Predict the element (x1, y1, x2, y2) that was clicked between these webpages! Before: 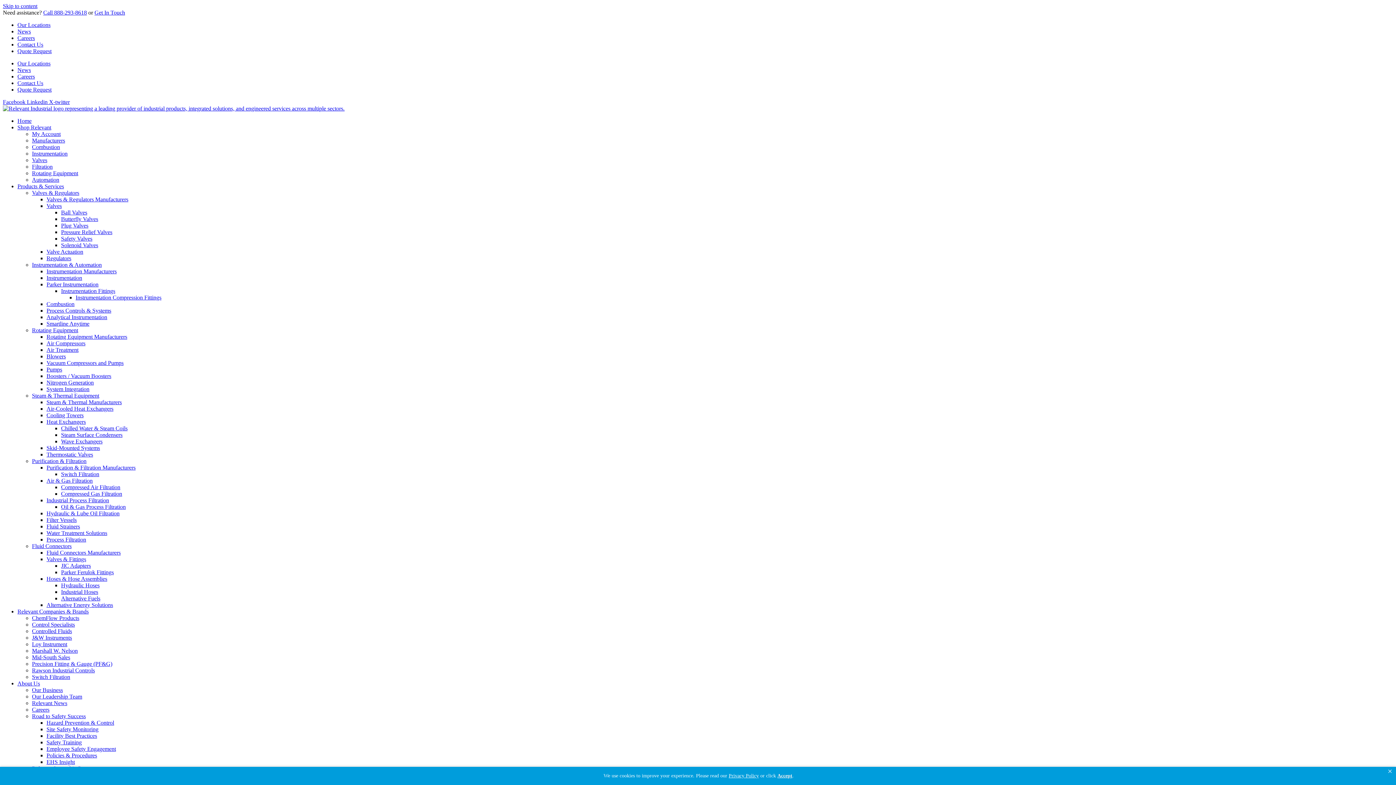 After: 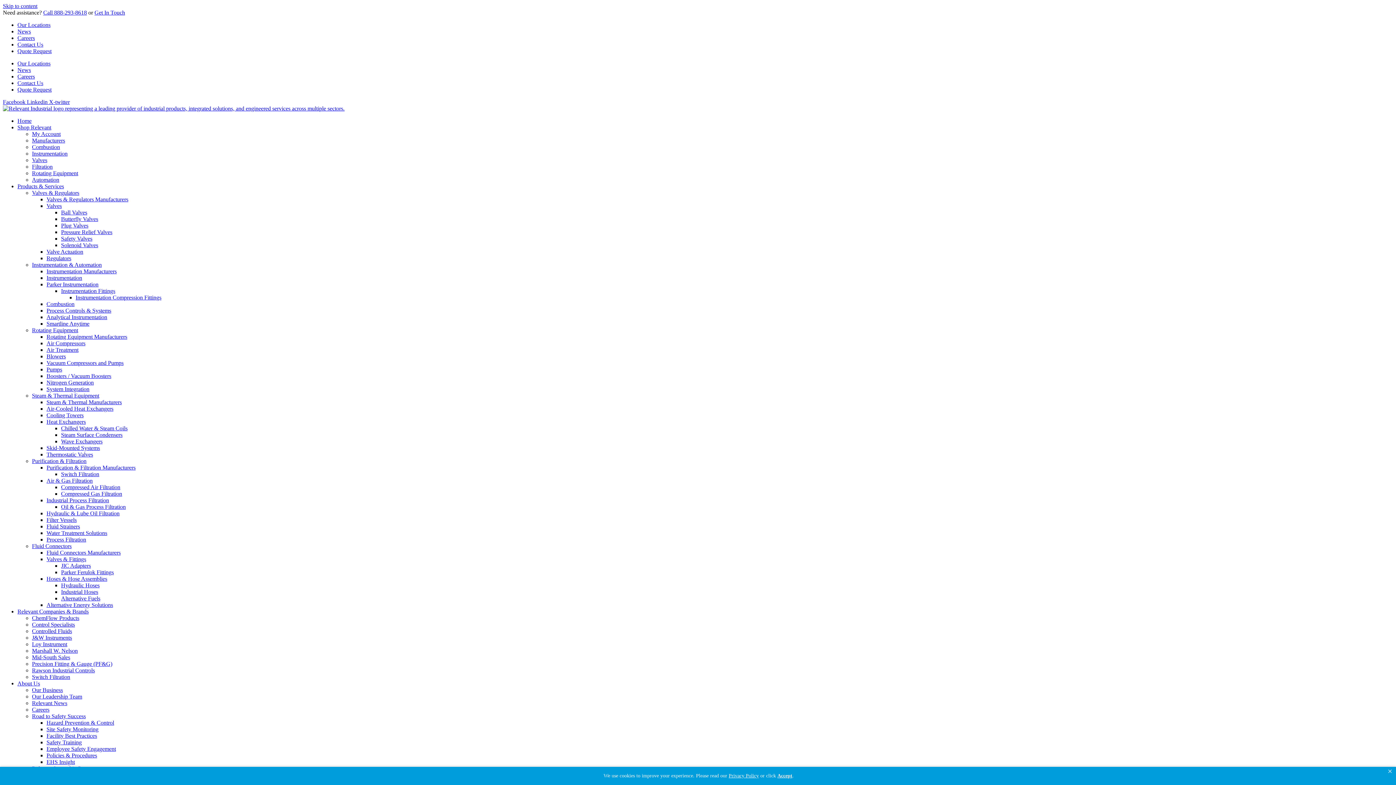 Action: label: Air Treatment bbox: (46, 346, 78, 353)